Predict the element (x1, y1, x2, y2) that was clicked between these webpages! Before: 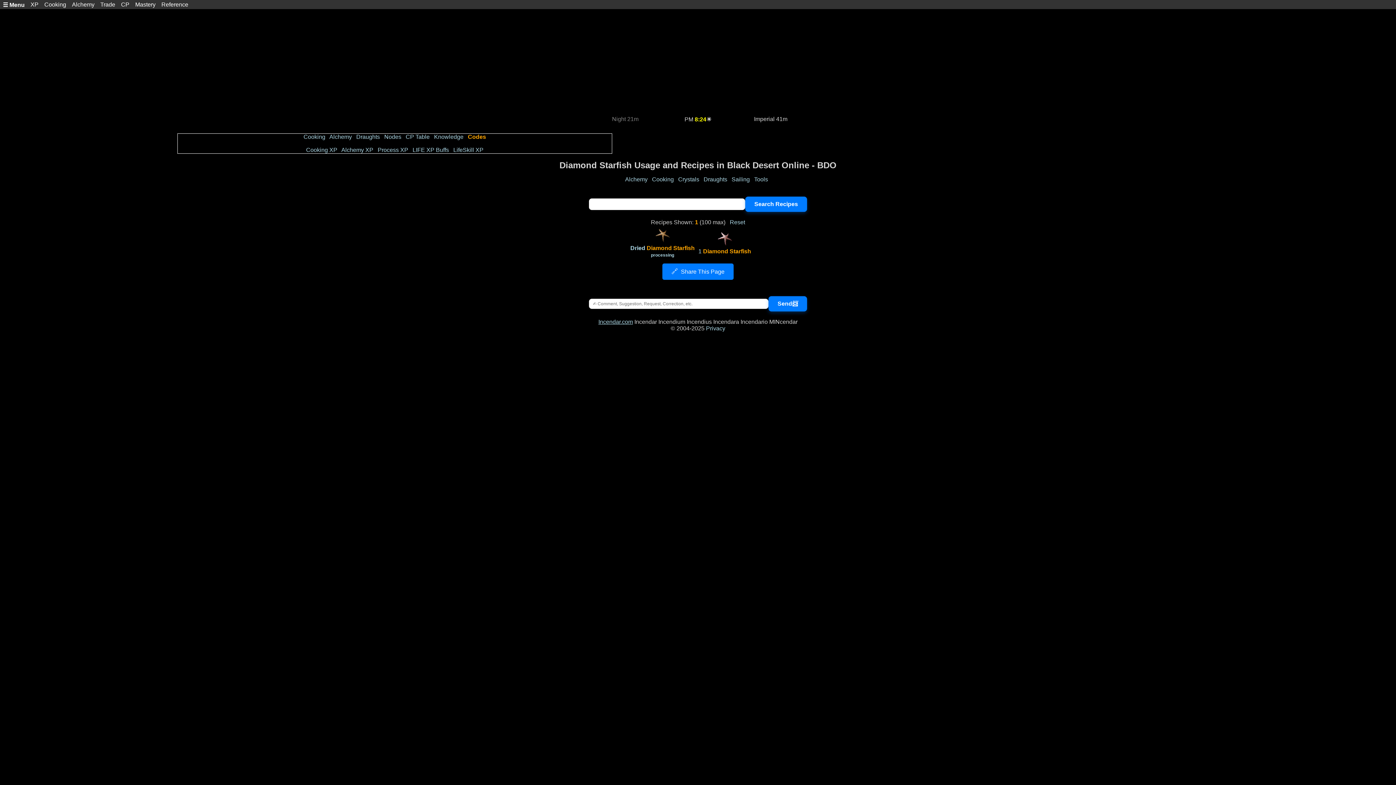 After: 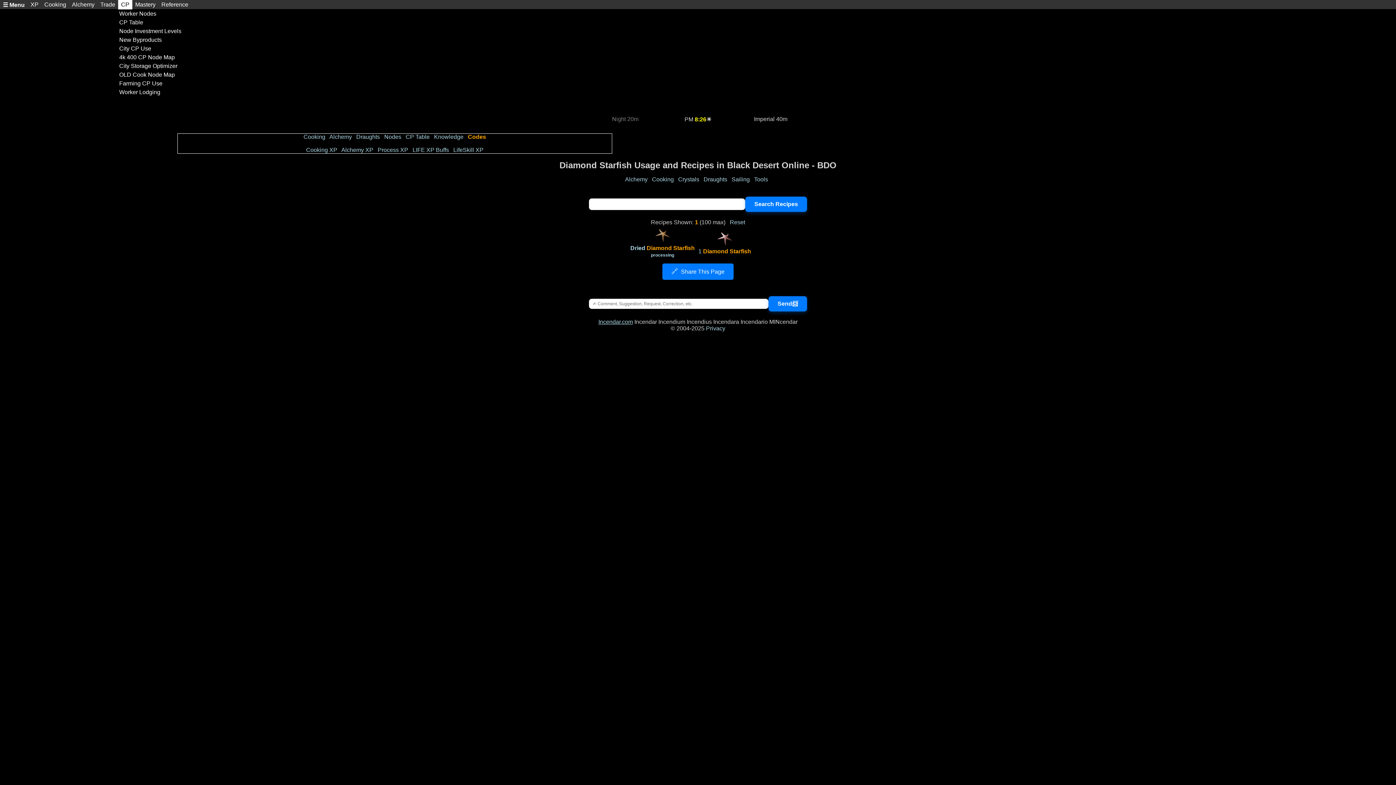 Action: bbox: (118, 0, 132, 9) label: CP